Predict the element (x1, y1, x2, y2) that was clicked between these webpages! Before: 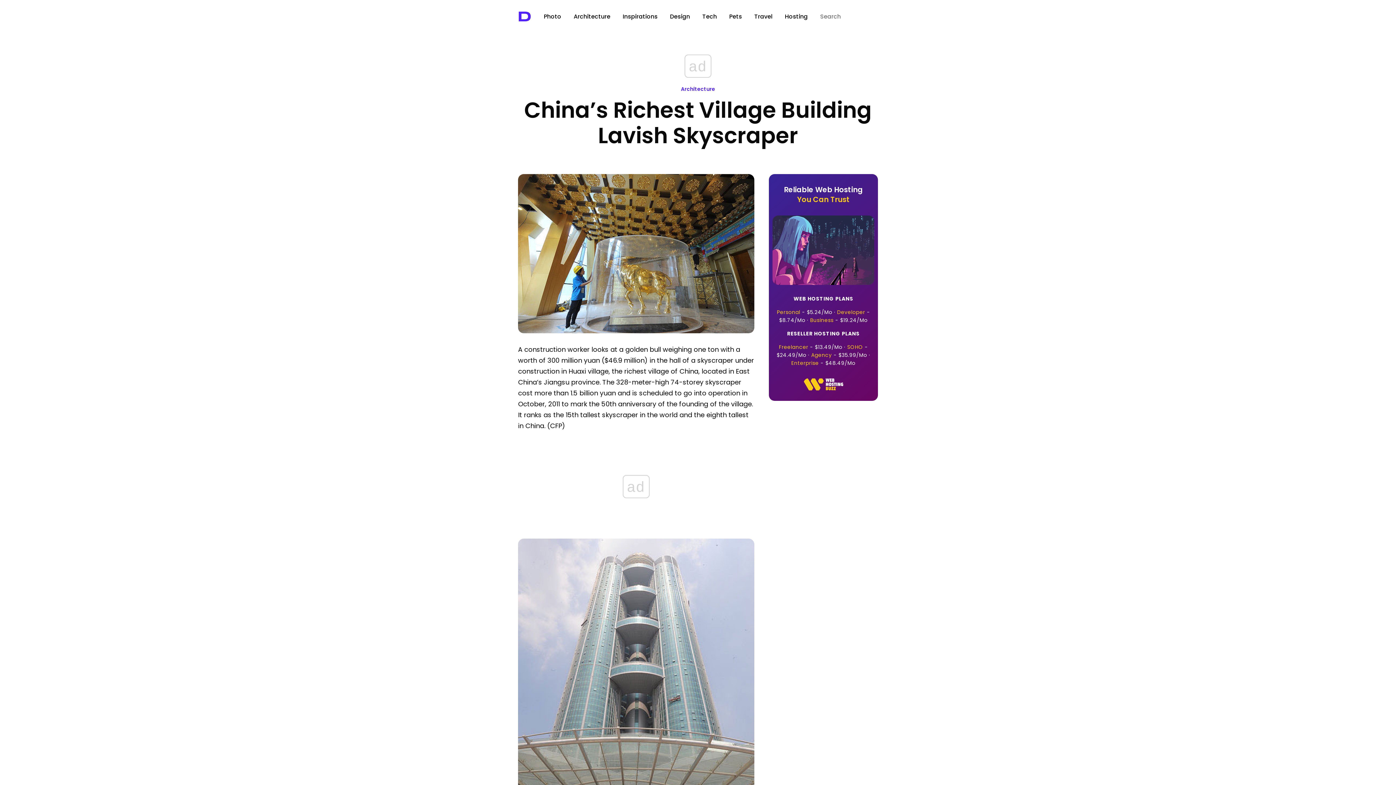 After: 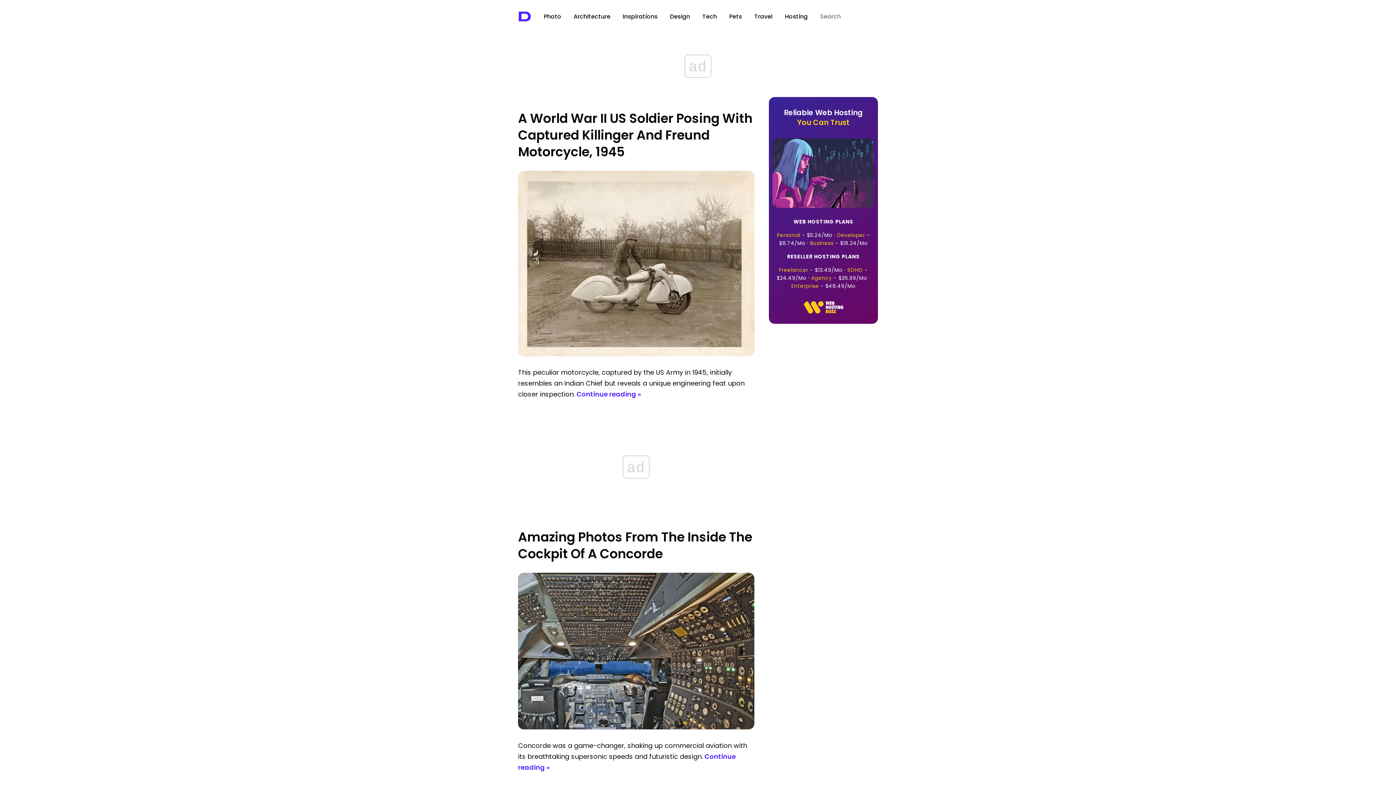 Action: bbox: (702, 12, 717, 20) label: Tech